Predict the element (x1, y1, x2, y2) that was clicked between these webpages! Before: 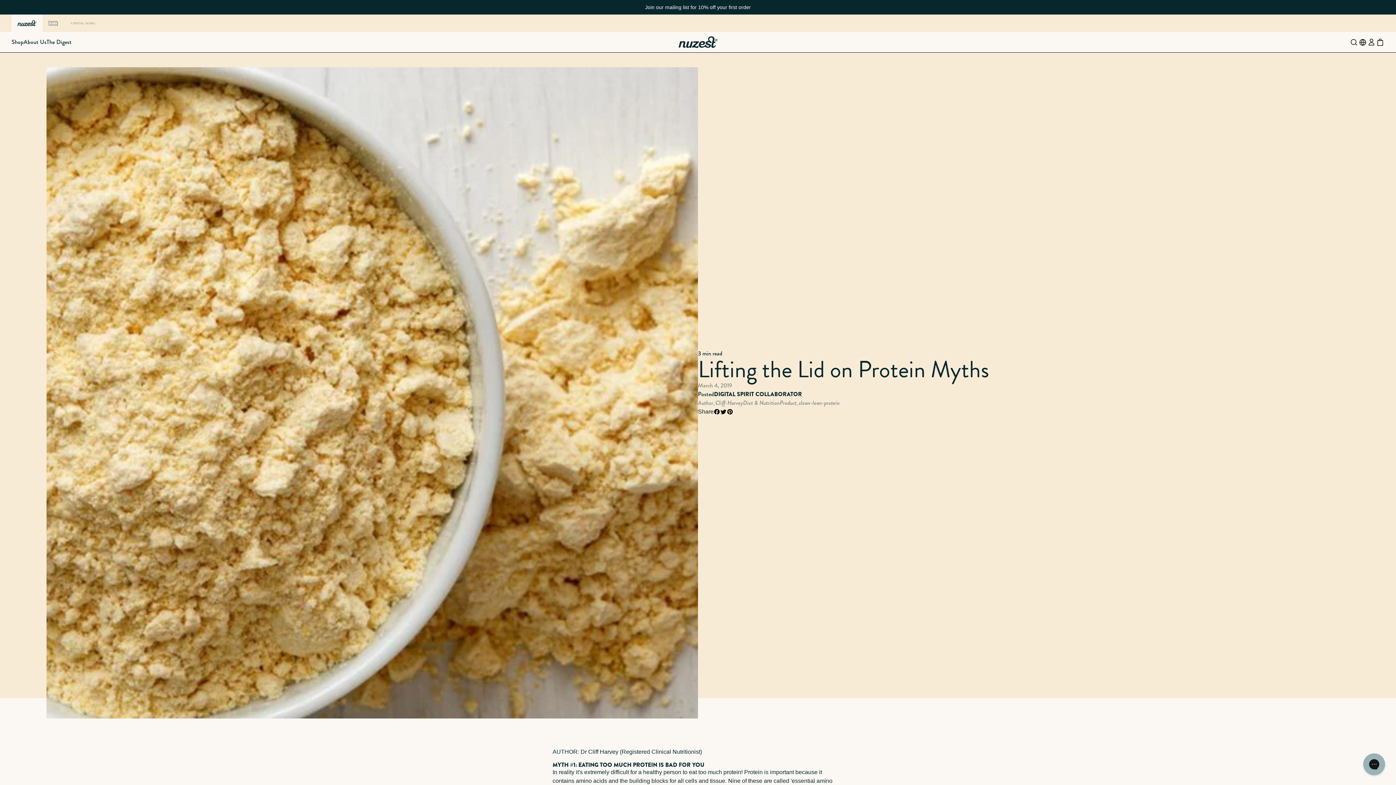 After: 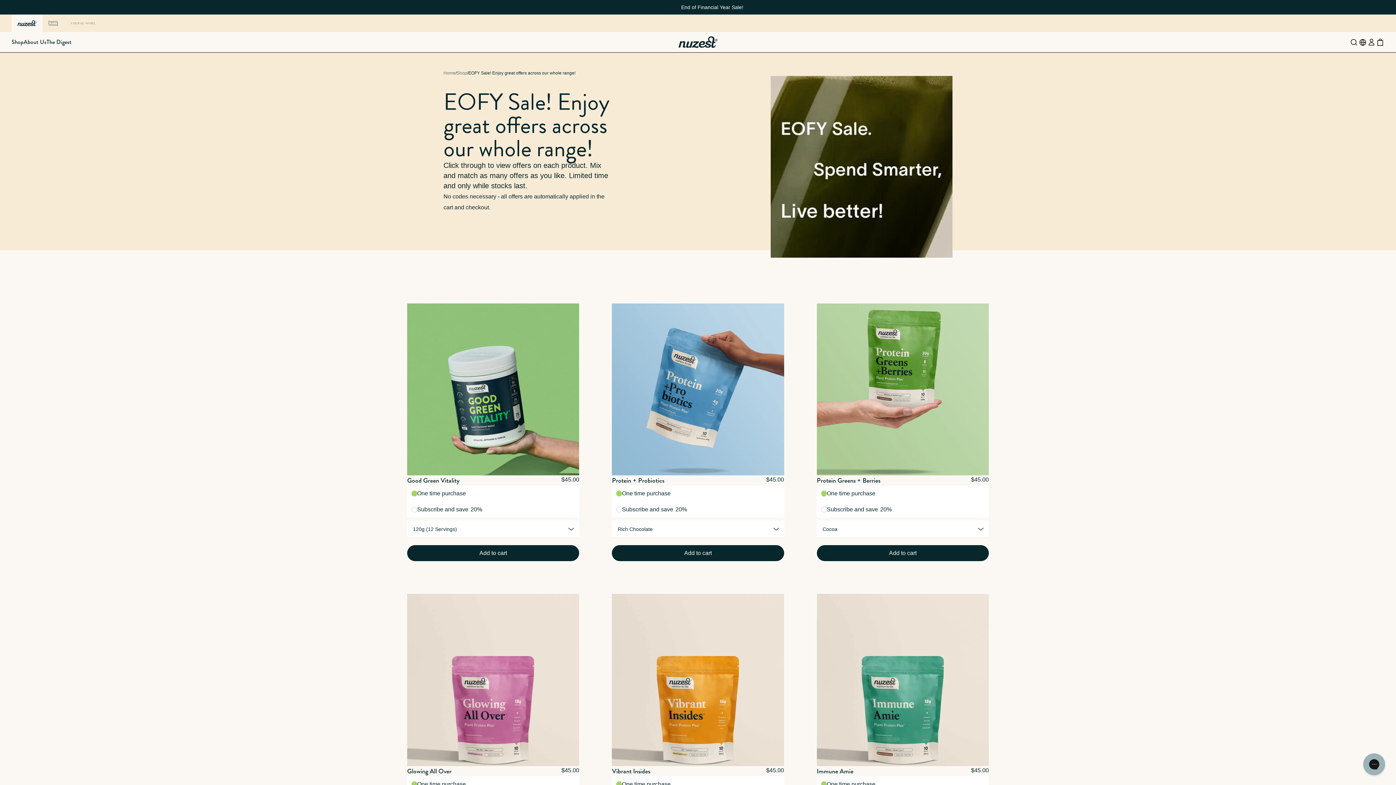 Action: bbox: (667, 3, 729, 10) label: End of Financial Year Sale!